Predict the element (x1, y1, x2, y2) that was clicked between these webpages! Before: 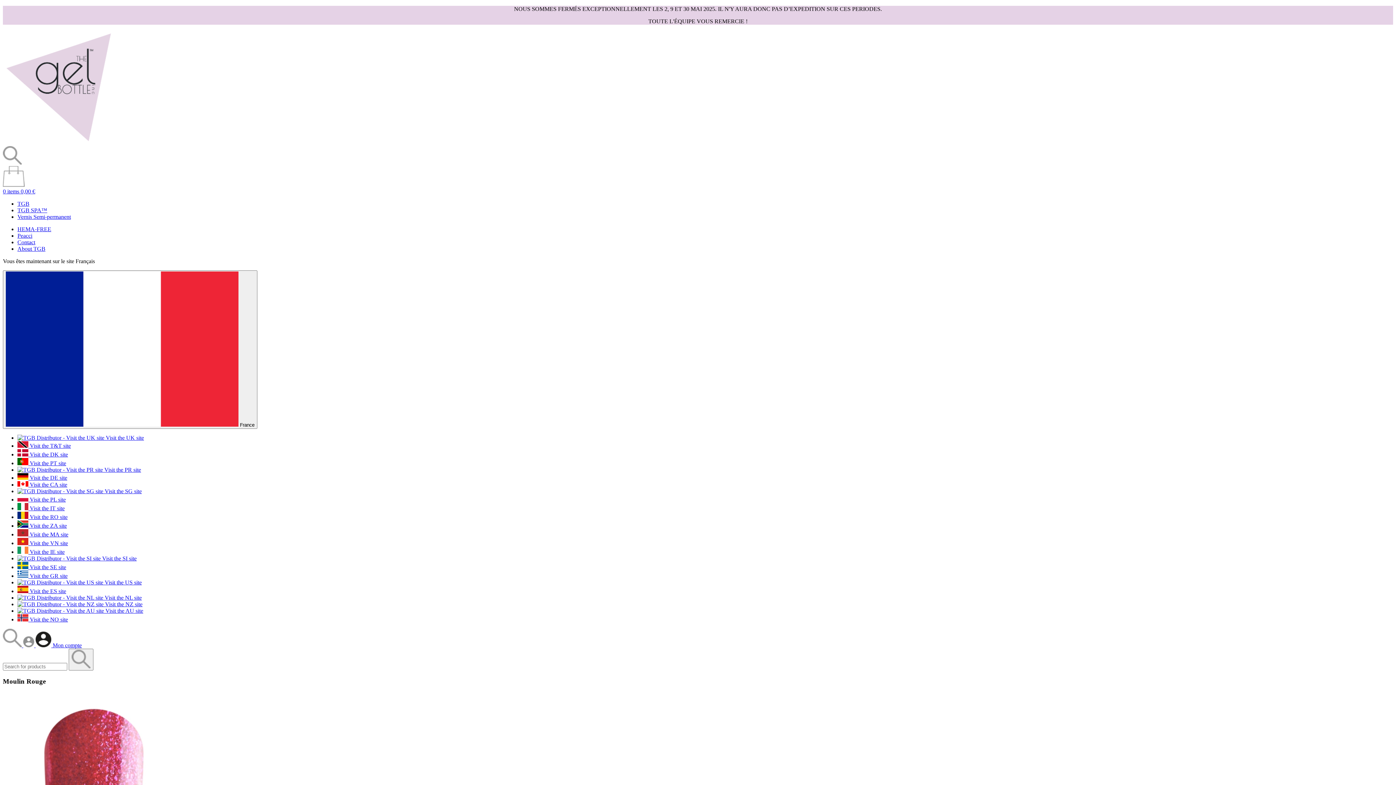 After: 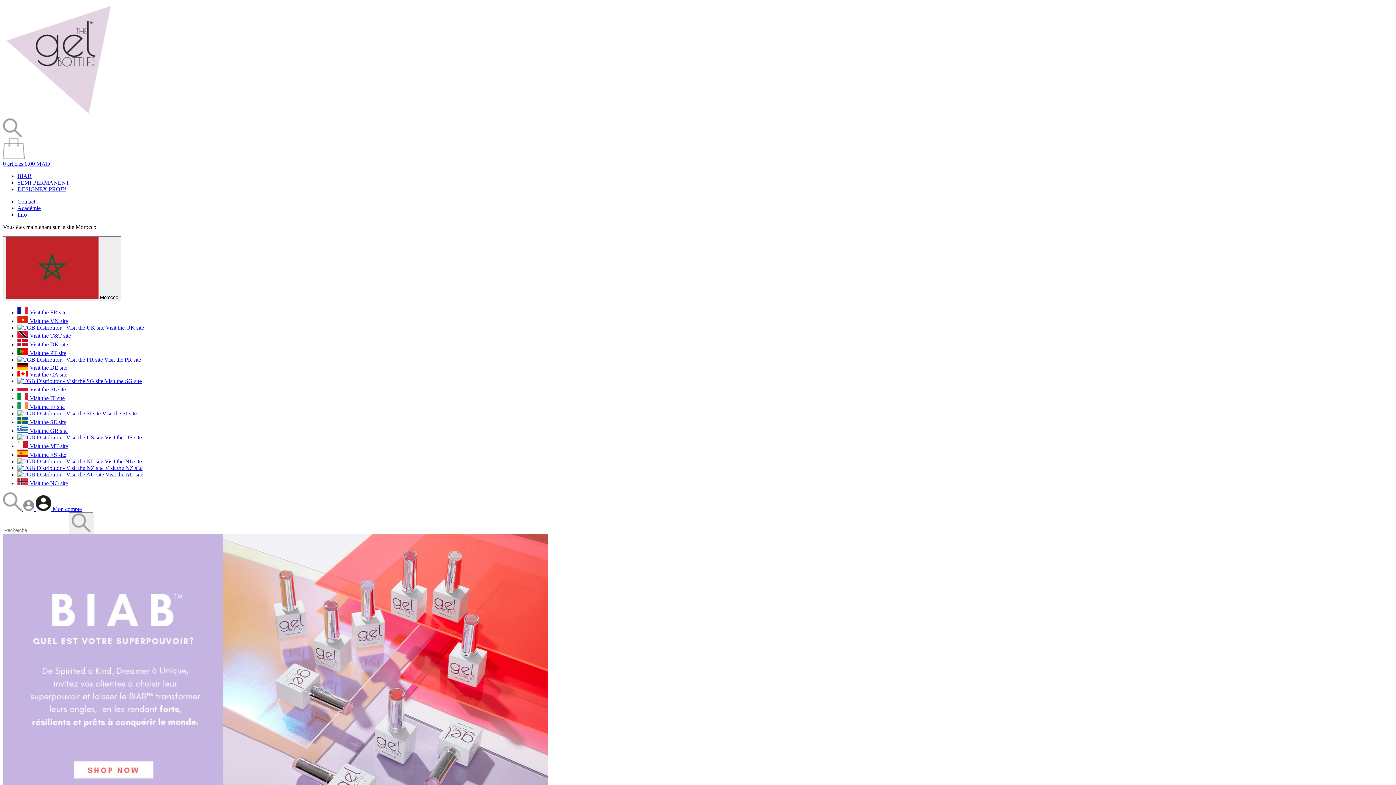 Action: bbox: (17, 531, 68, 537) label:  Visit the MA site